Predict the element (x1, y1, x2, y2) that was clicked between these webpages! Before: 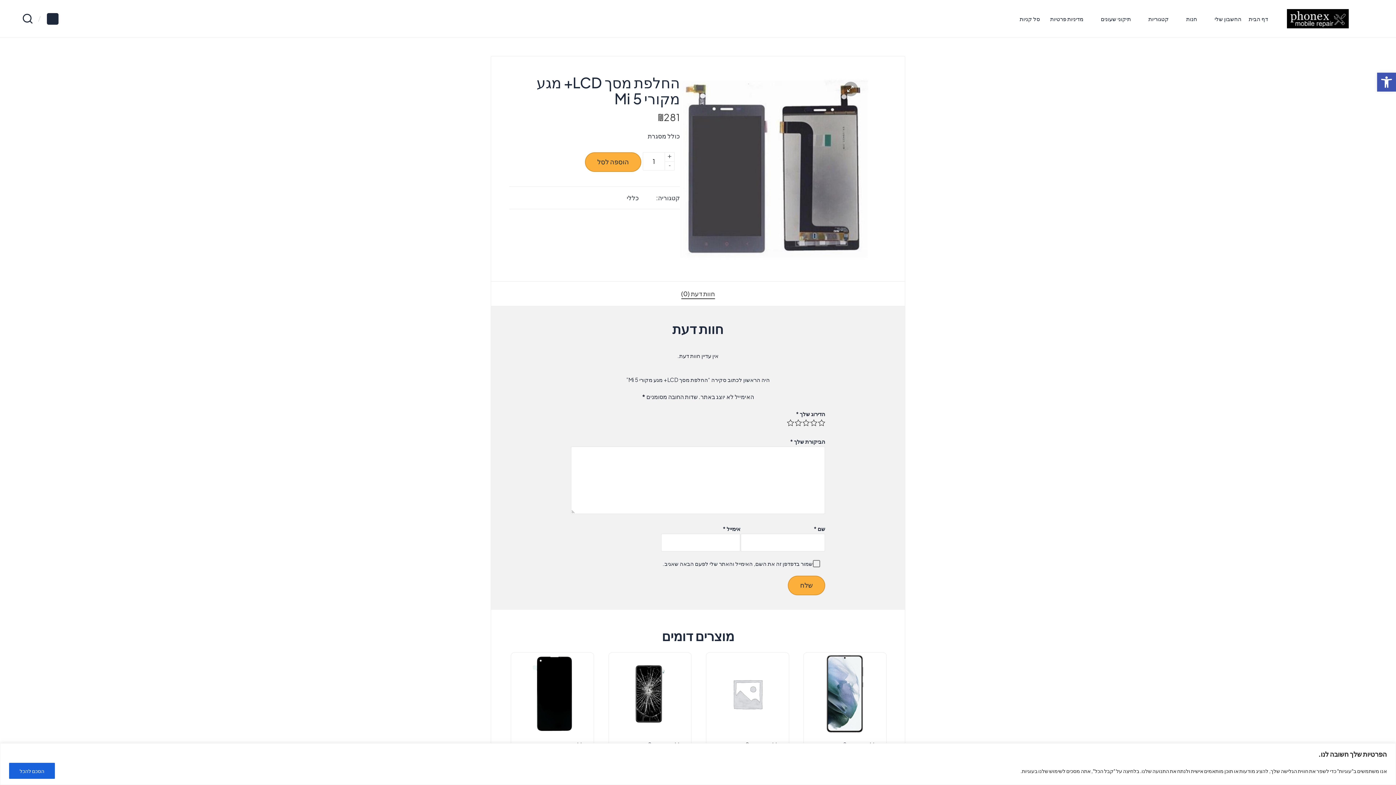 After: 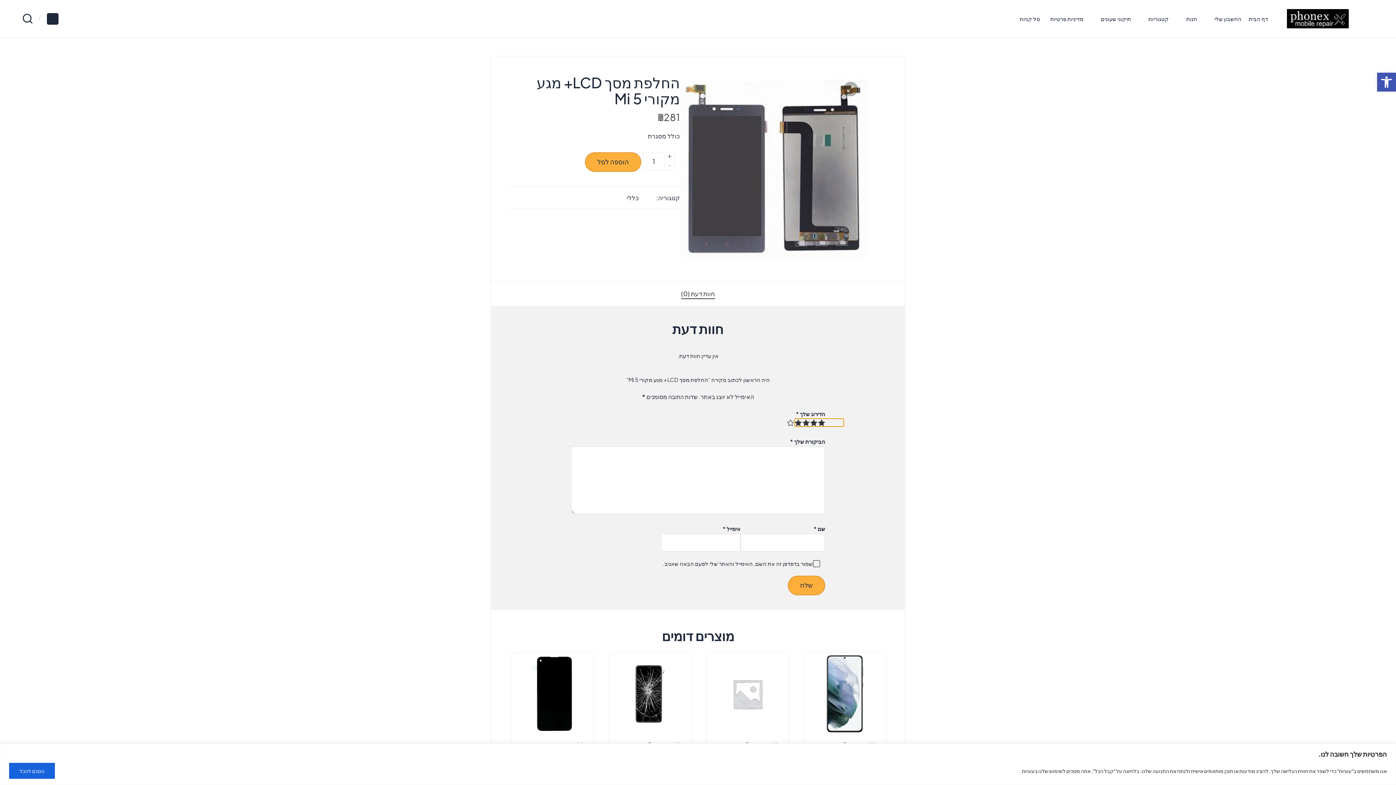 Action: label: 4 מתוך 5 כוכבים bbox: (795, 419, 802, 426)